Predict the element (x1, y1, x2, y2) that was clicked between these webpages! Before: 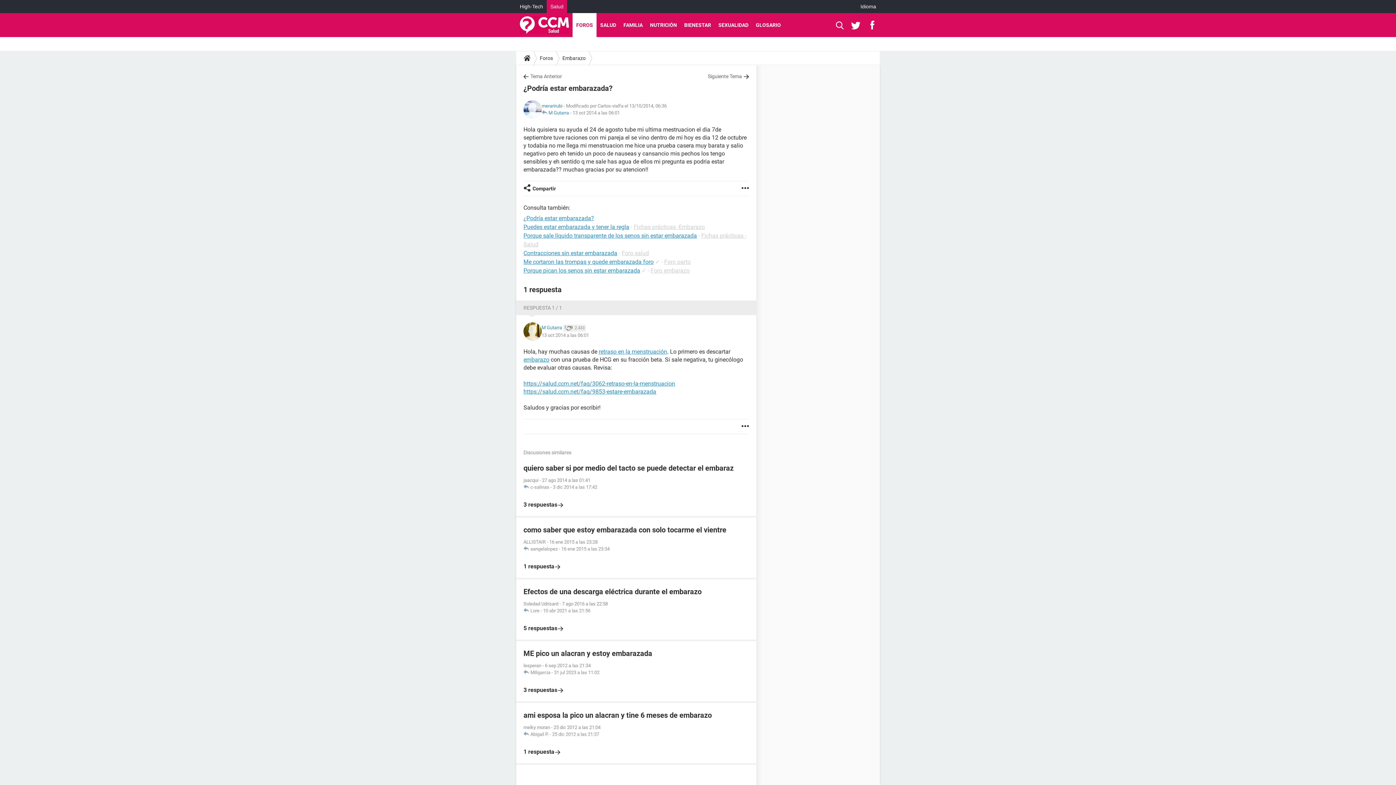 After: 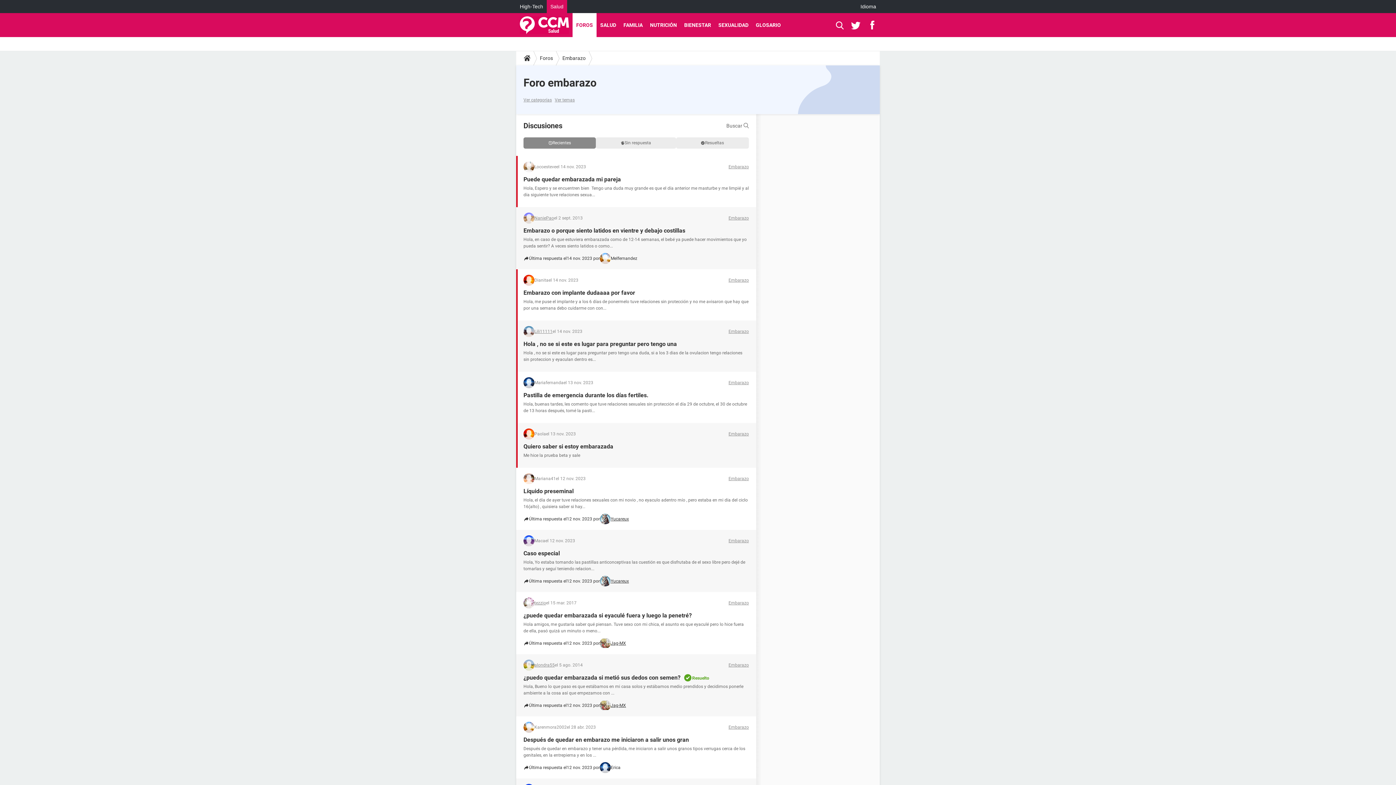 Action: label: Embarazo bbox: (559, 50, 588, 65)